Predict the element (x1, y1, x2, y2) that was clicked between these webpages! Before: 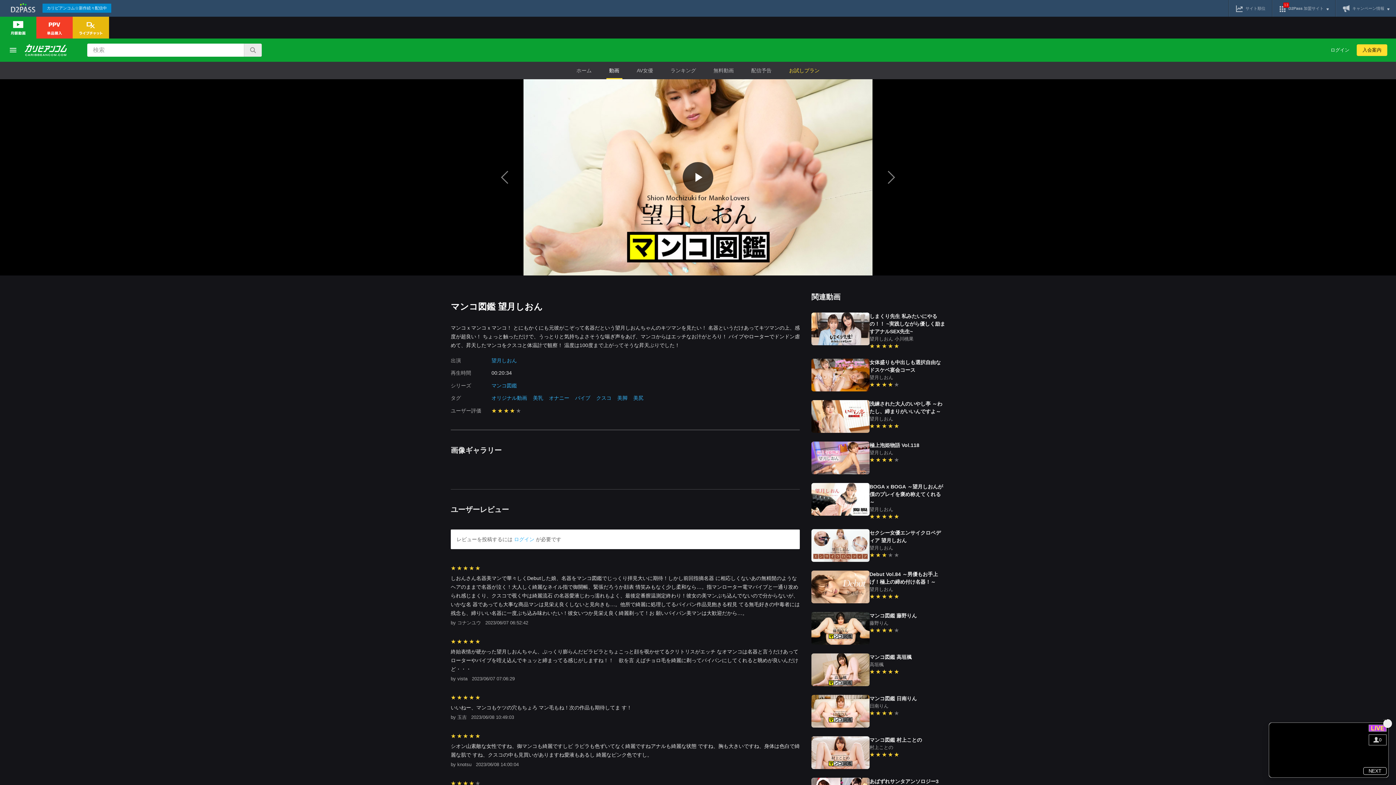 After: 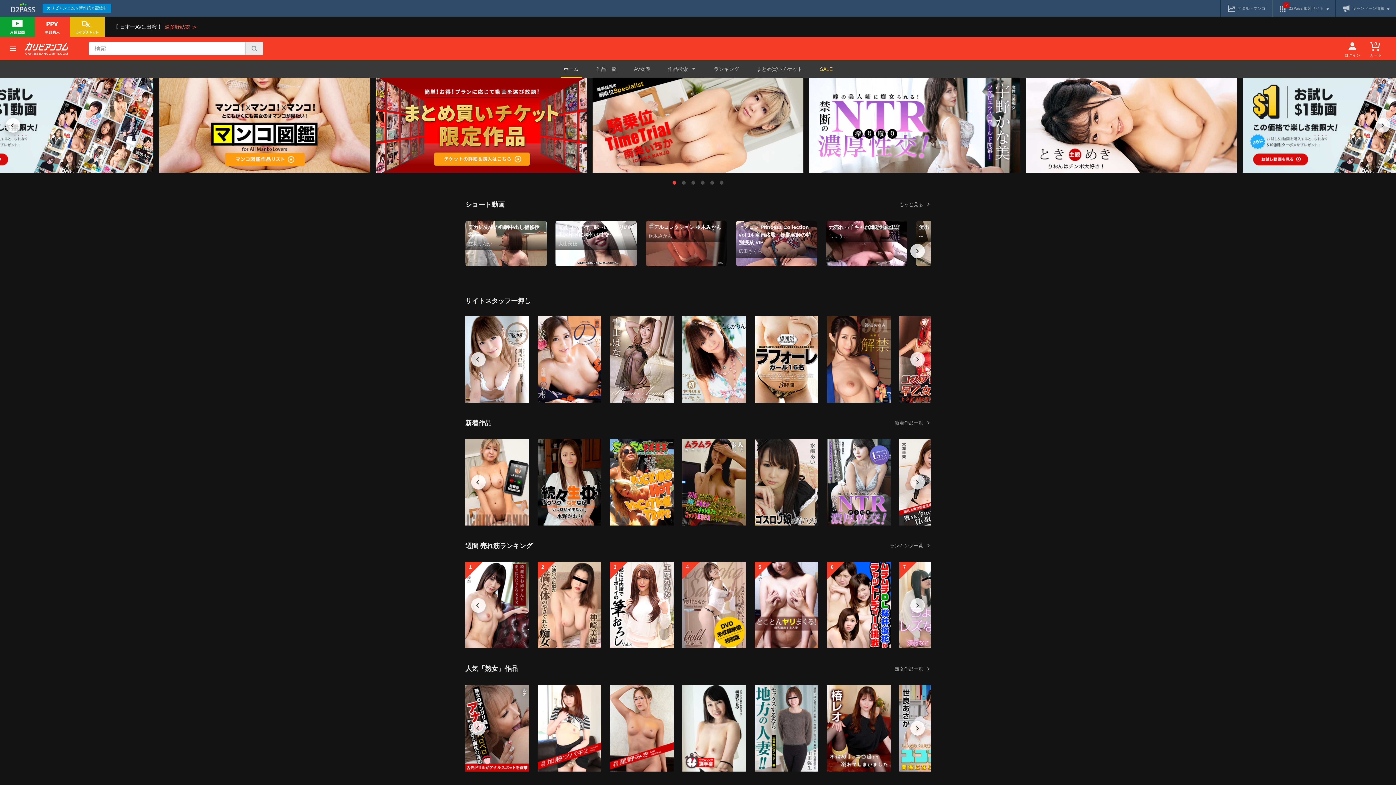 Action: bbox: (36, 16, 72, 38)